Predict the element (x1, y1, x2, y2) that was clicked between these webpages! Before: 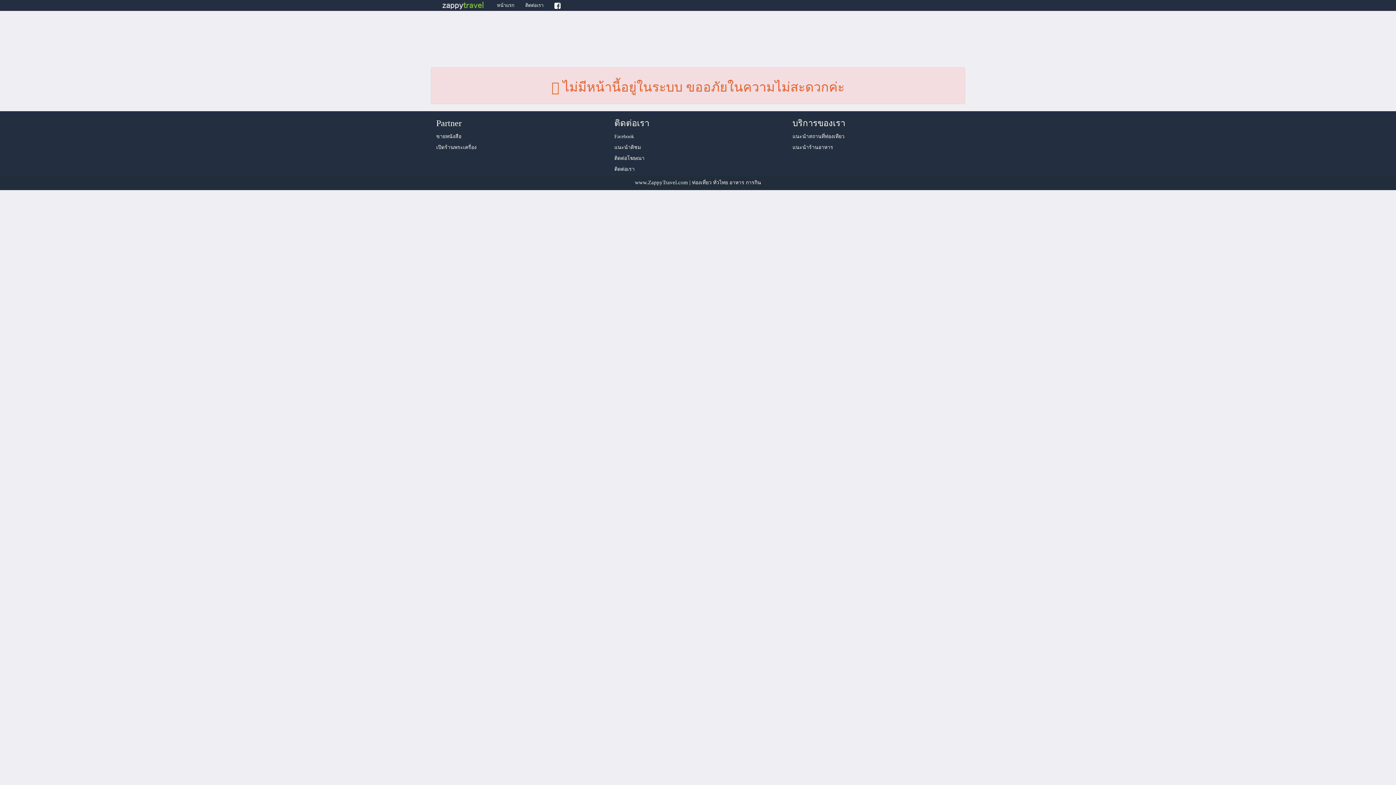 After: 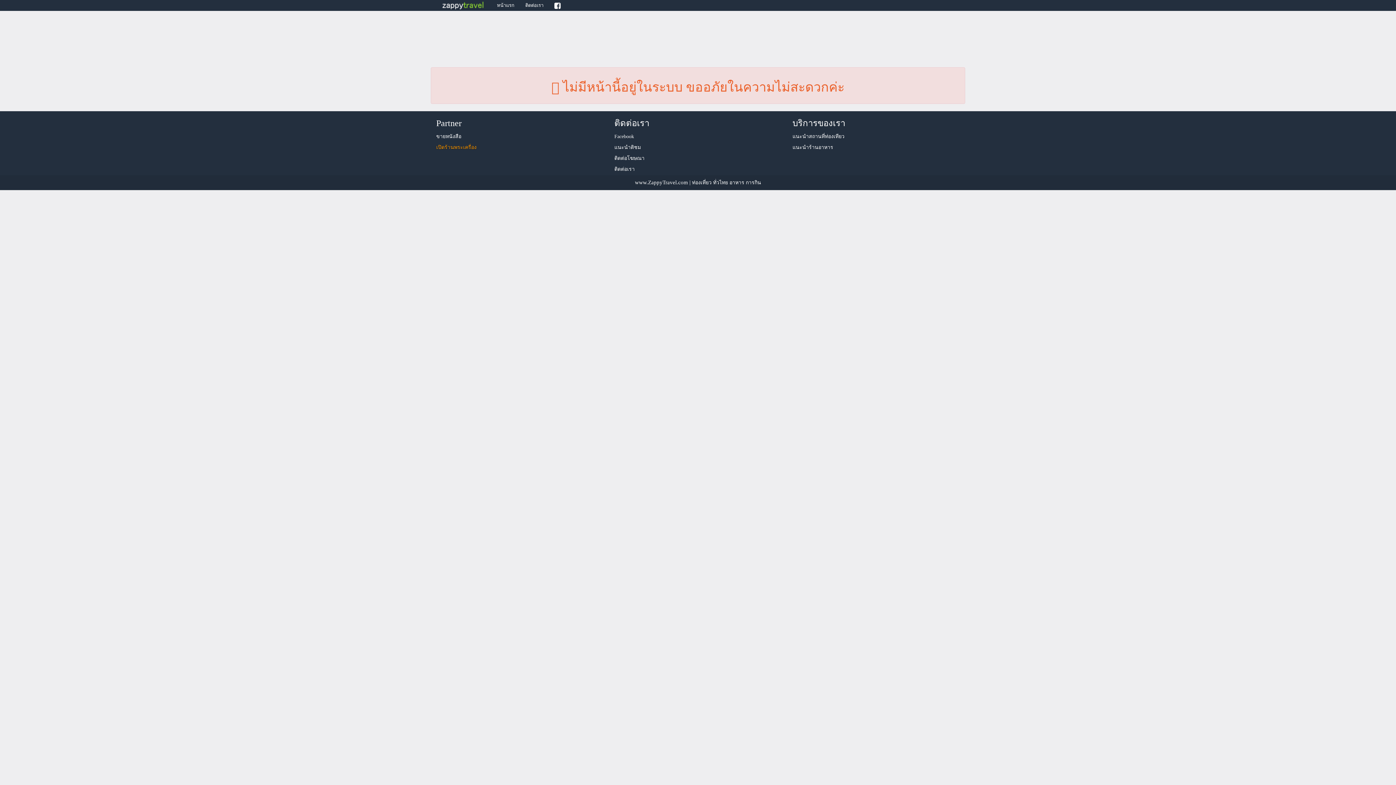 Action: bbox: (436, 144, 476, 150) label: เปิดร้านพระเครื่อง